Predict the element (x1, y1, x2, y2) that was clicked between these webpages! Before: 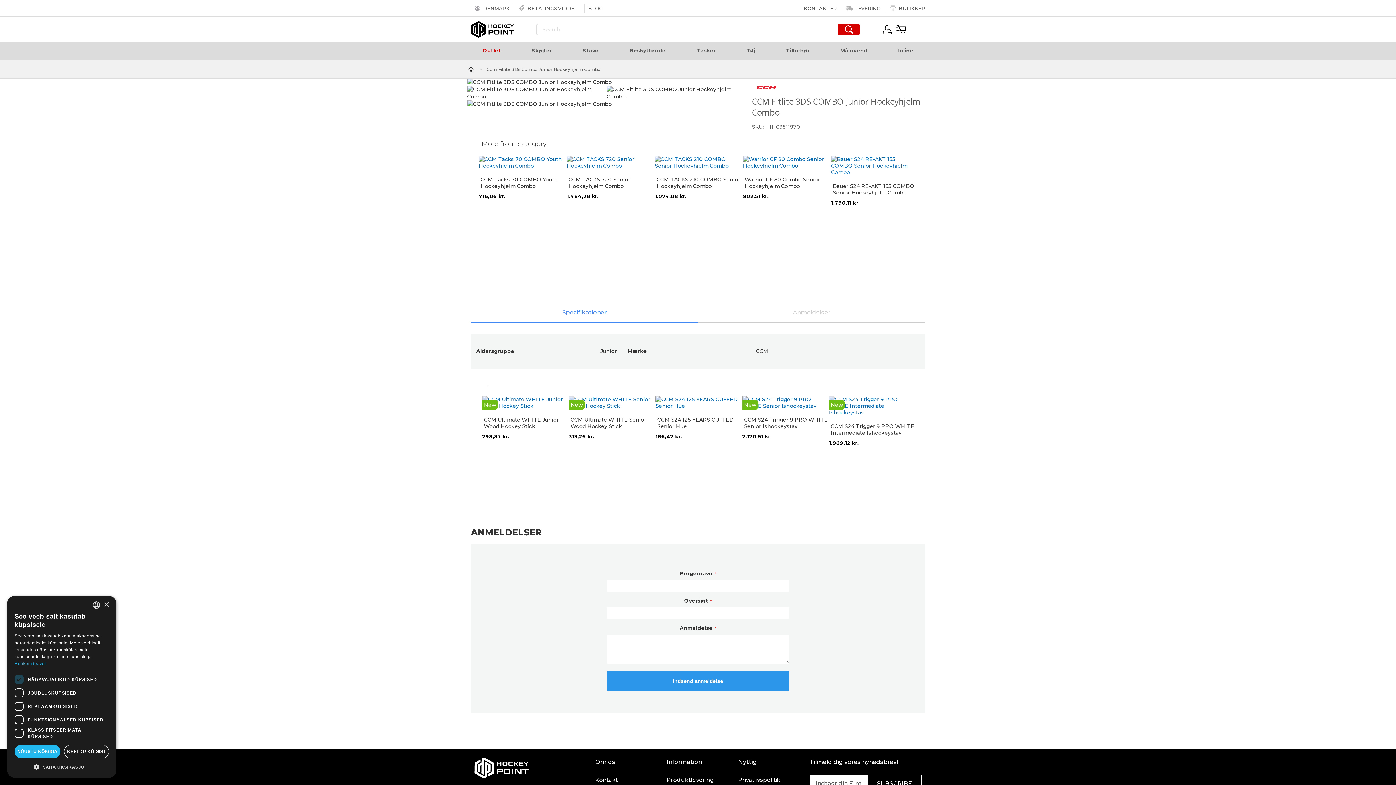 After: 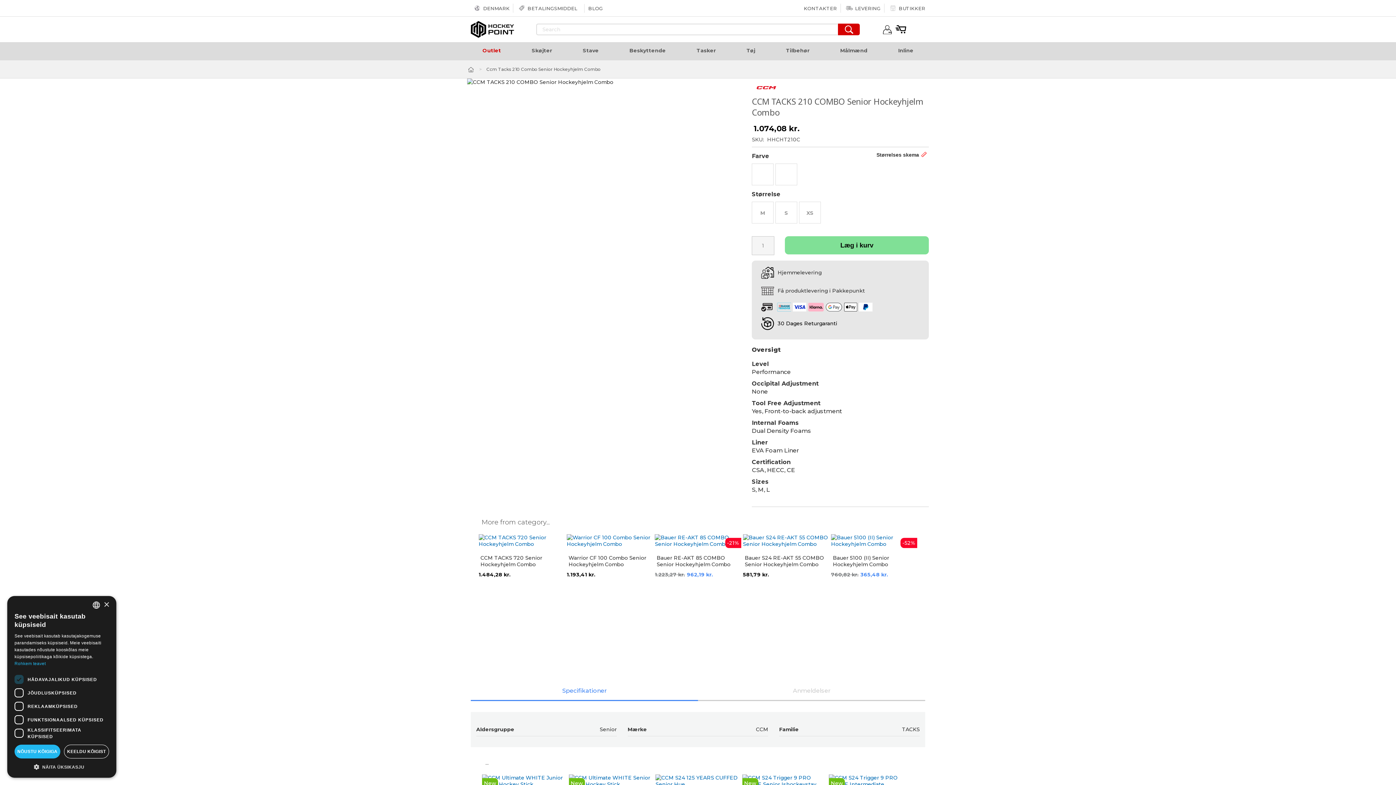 Action: bbox: (655, 155, 741, 168)